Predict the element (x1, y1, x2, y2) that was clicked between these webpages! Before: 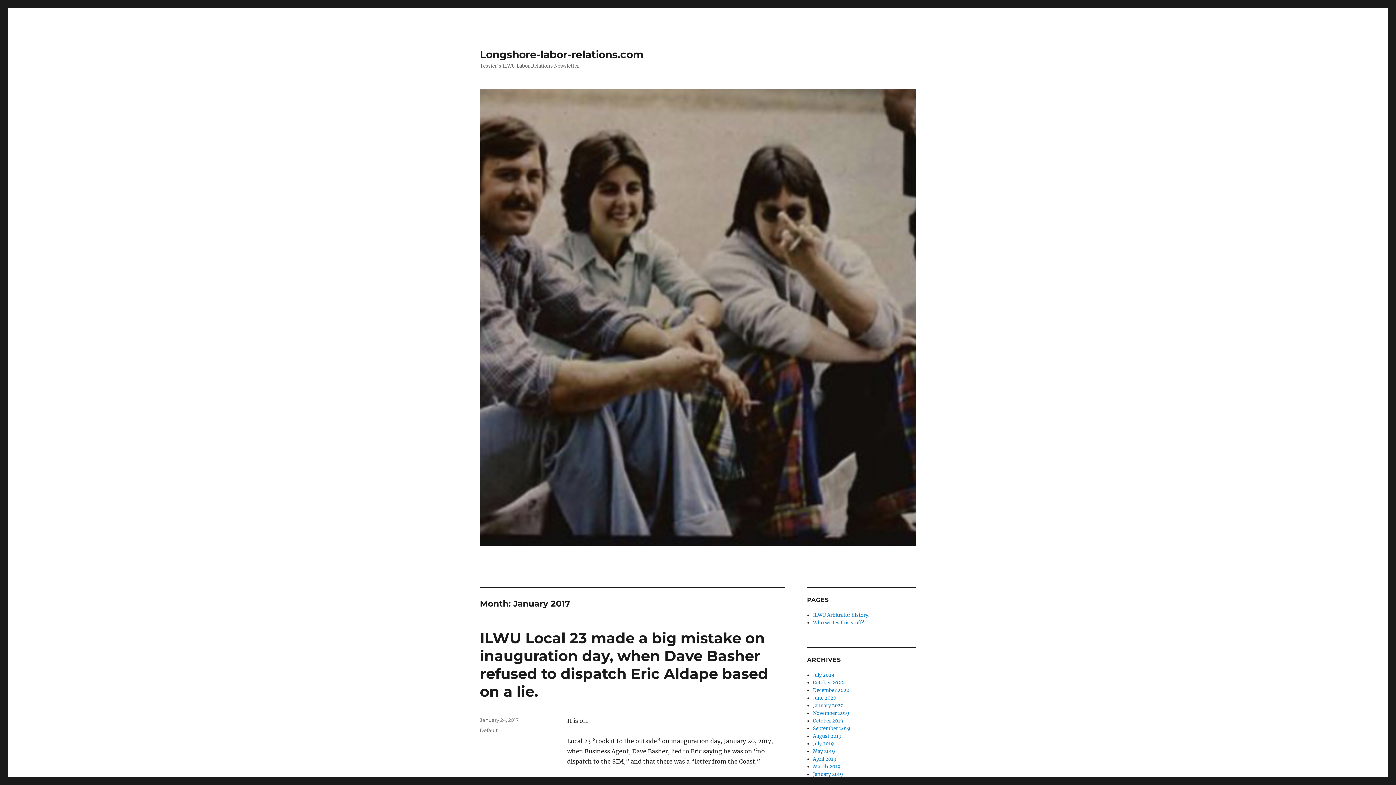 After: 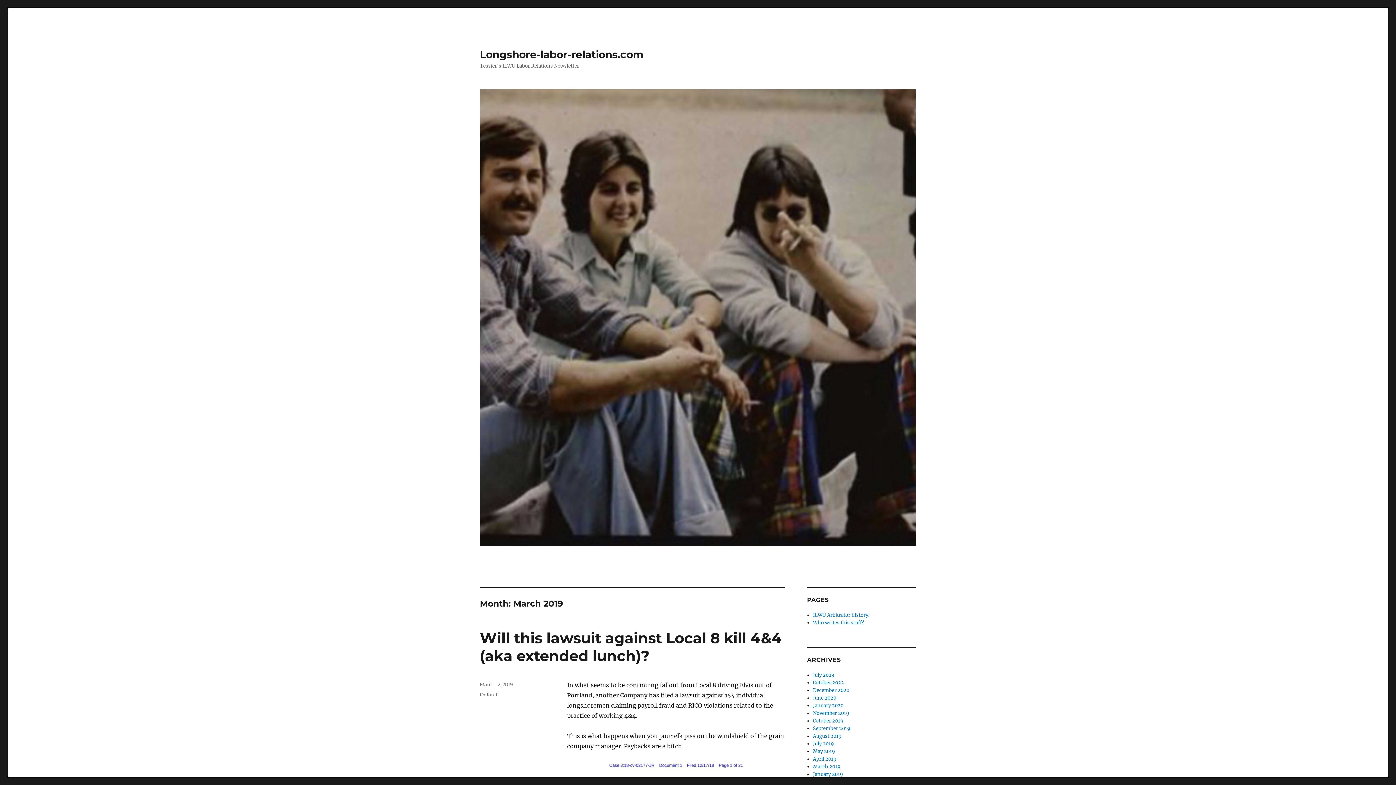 Action: bbox: (813, 764, 840, 770) label: March 2019